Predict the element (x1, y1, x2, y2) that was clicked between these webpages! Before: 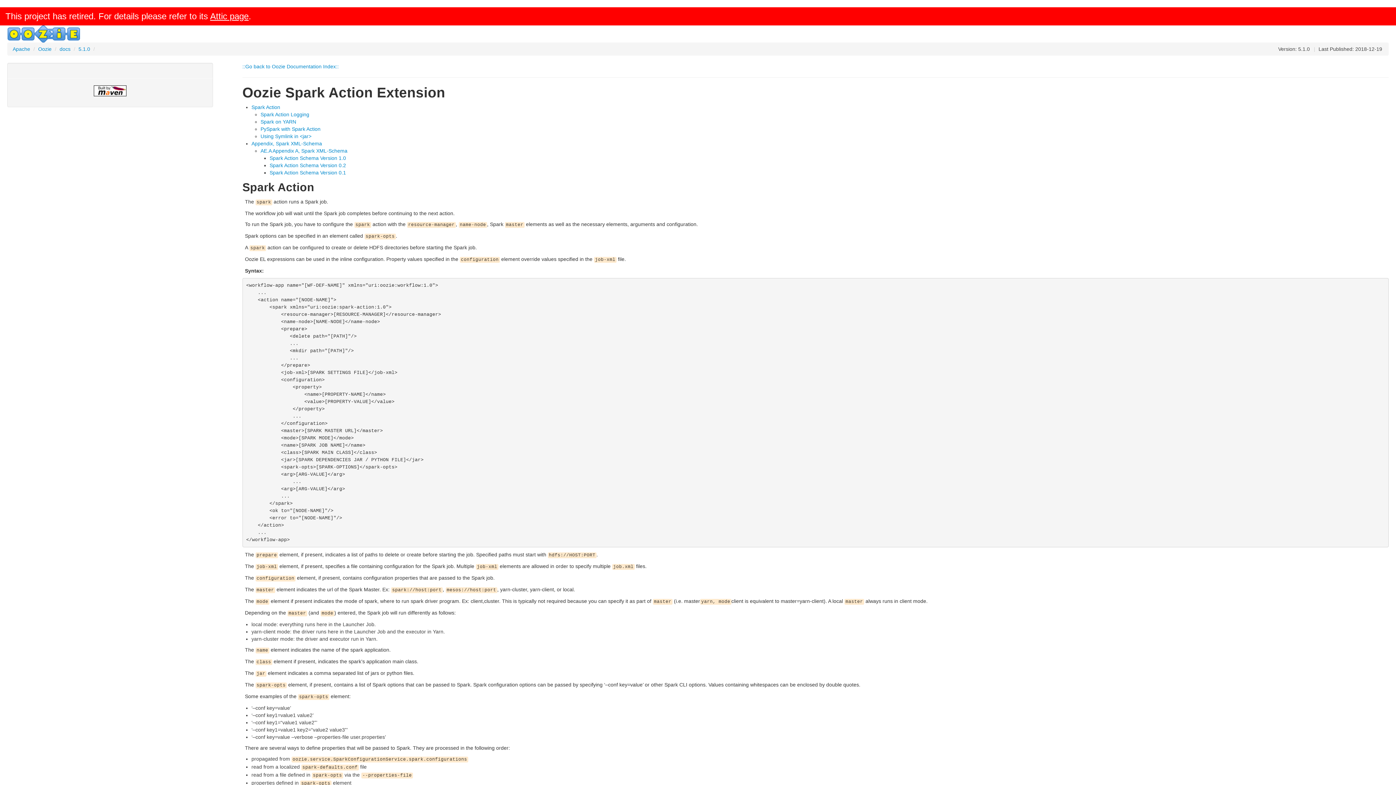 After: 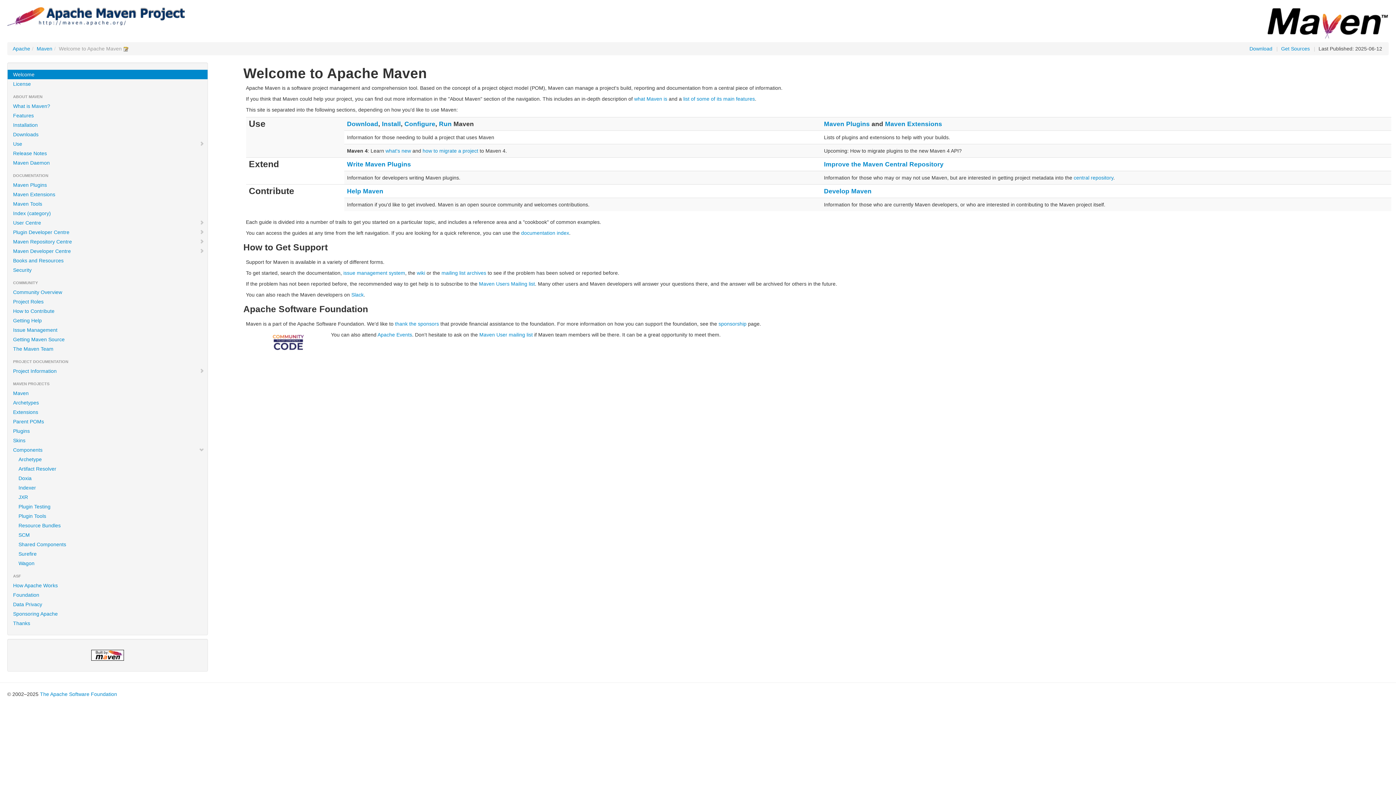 Action: bbox: (7, 85, 212, 96)